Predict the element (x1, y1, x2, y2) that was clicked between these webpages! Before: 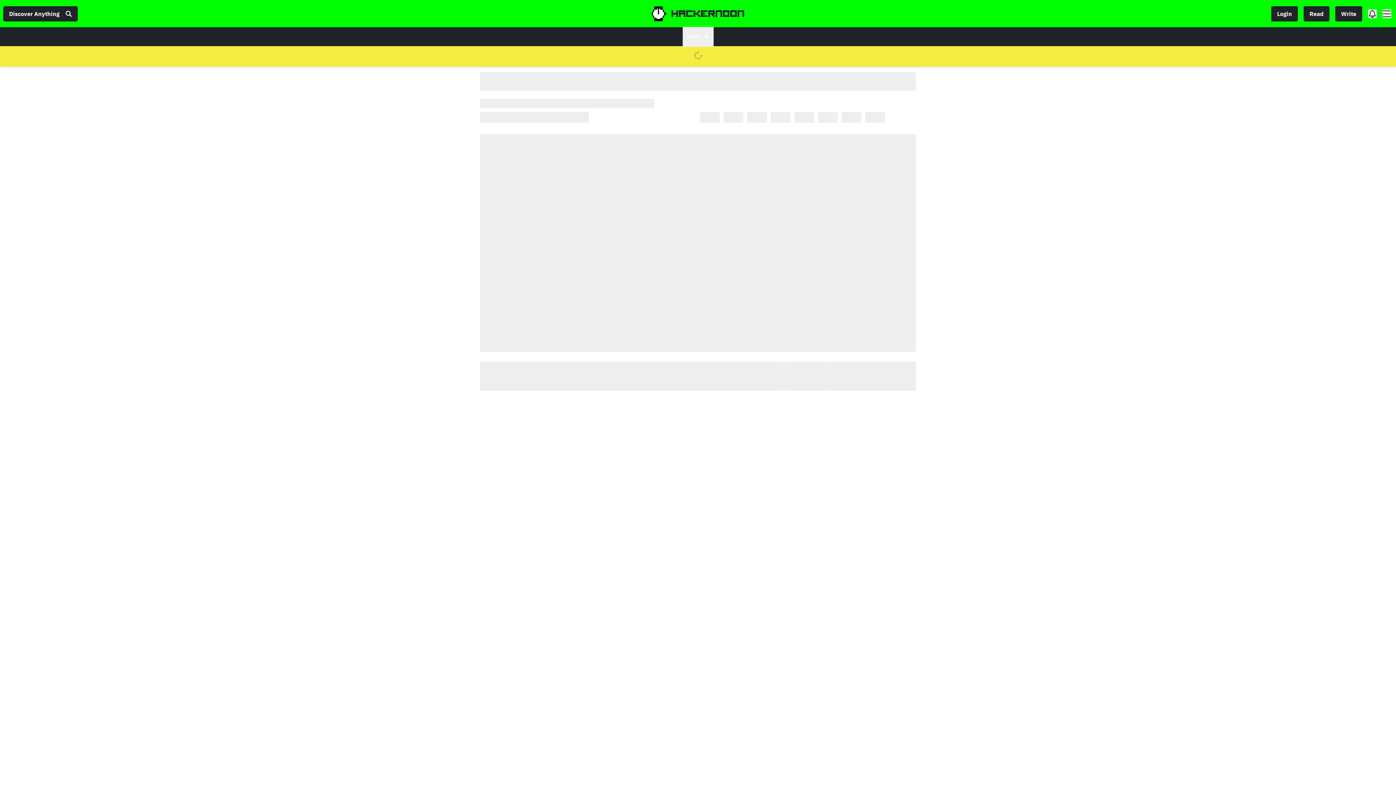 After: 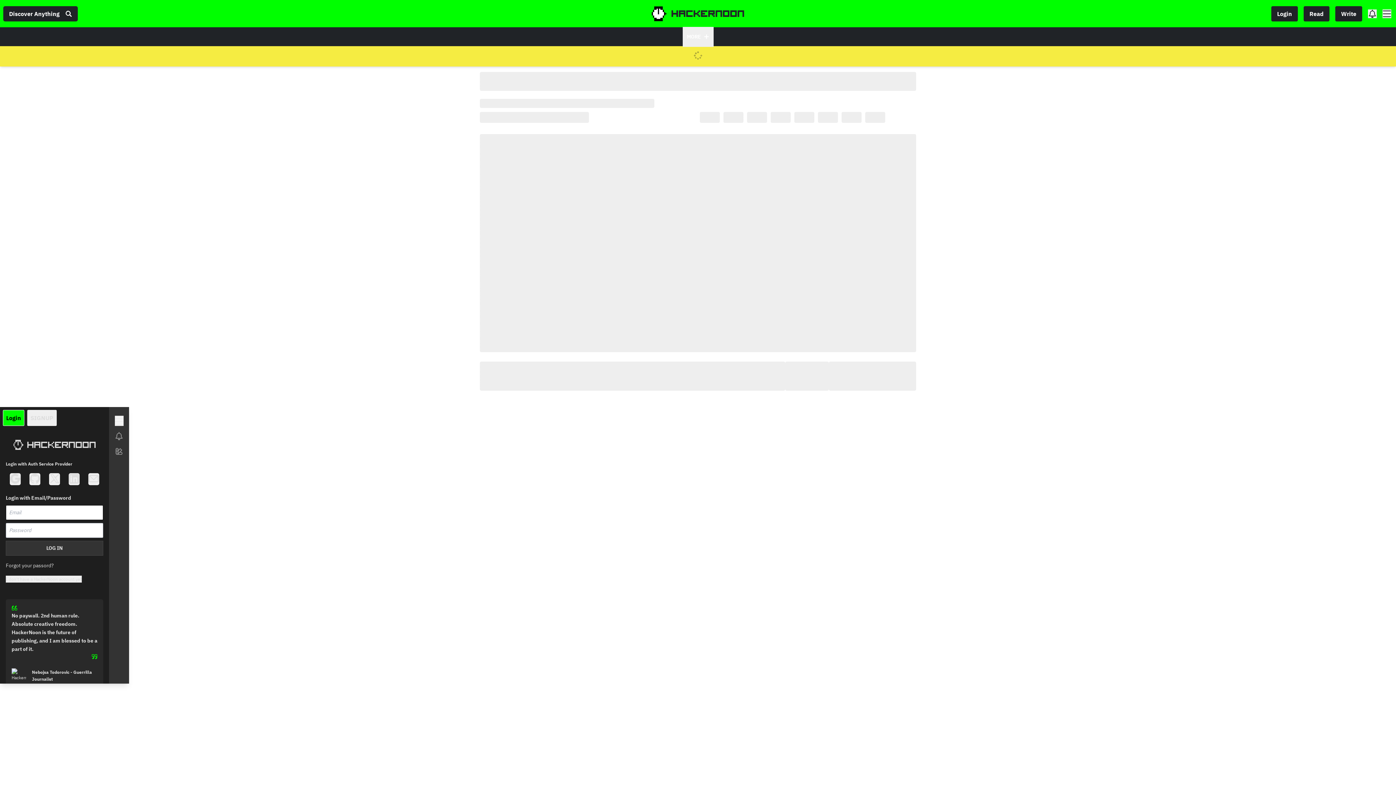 Action: label: Login bbox: (1271, 6, 1298, 21)